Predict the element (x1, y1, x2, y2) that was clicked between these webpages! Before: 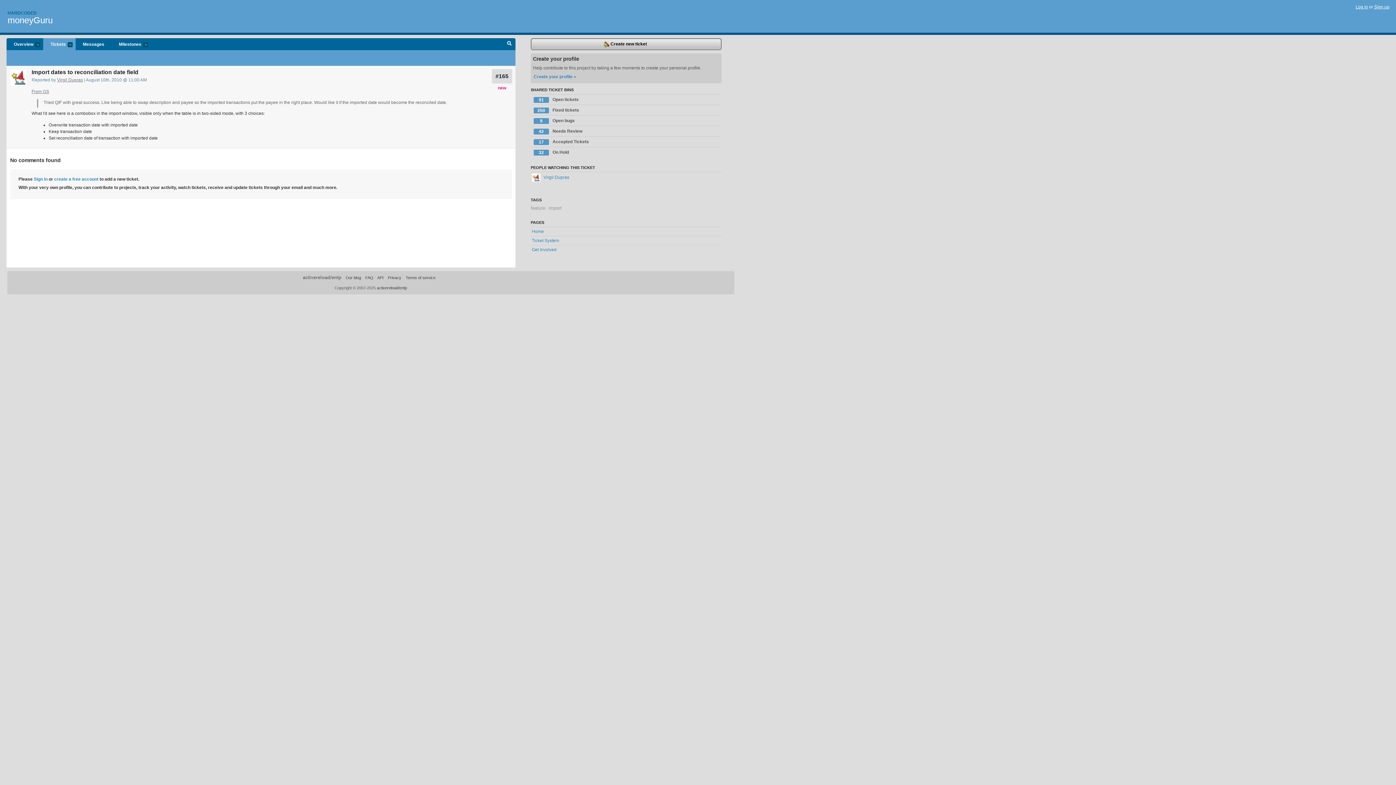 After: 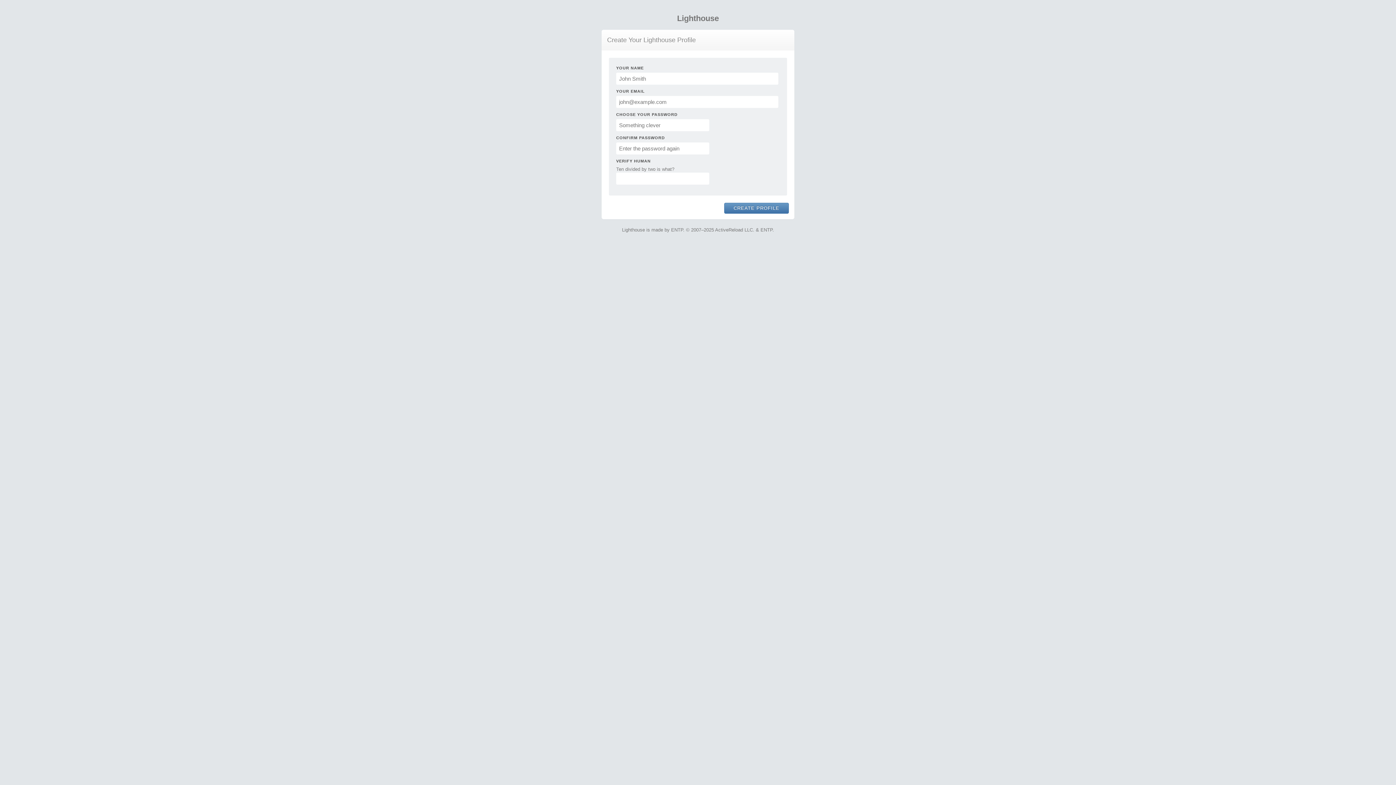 Action: bbox: (54, 176, 98, 181) label: create a free account